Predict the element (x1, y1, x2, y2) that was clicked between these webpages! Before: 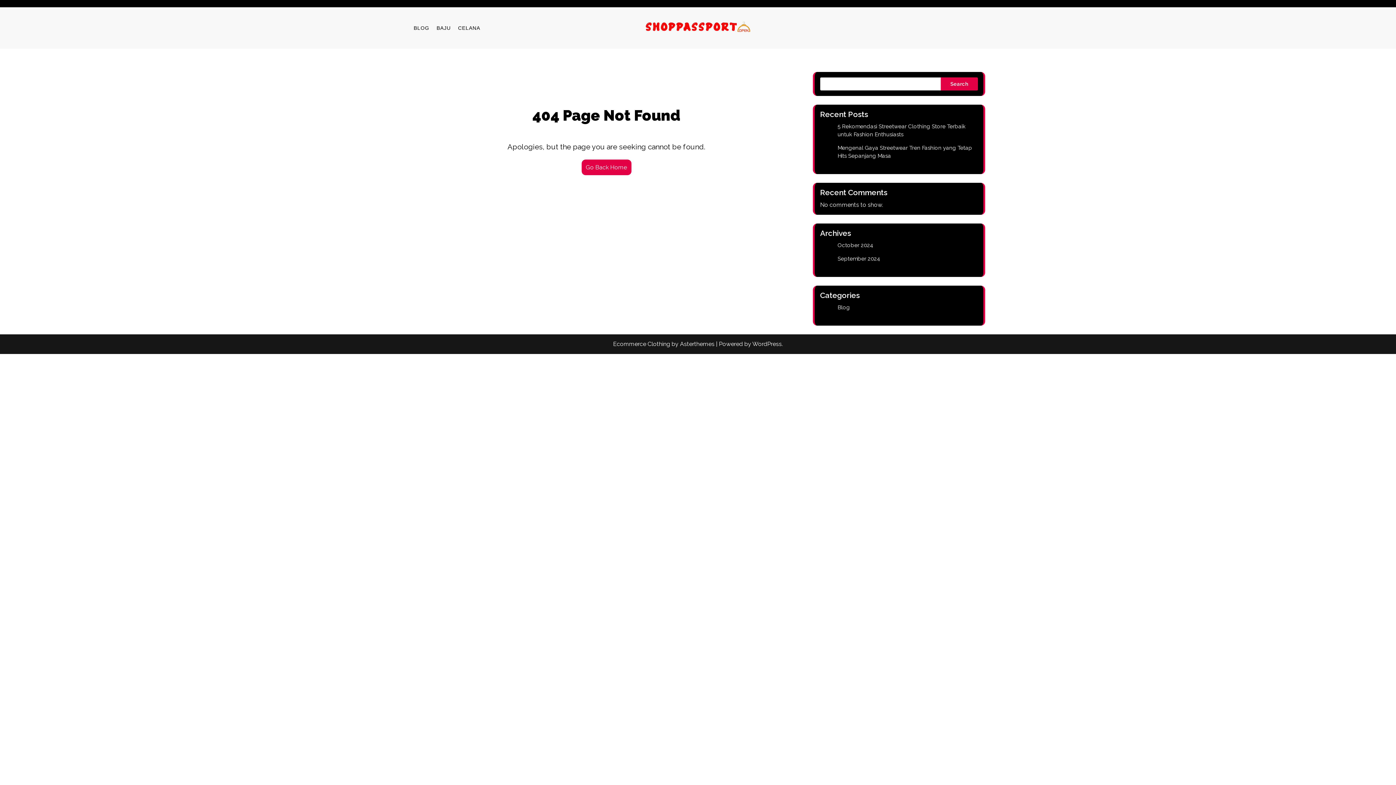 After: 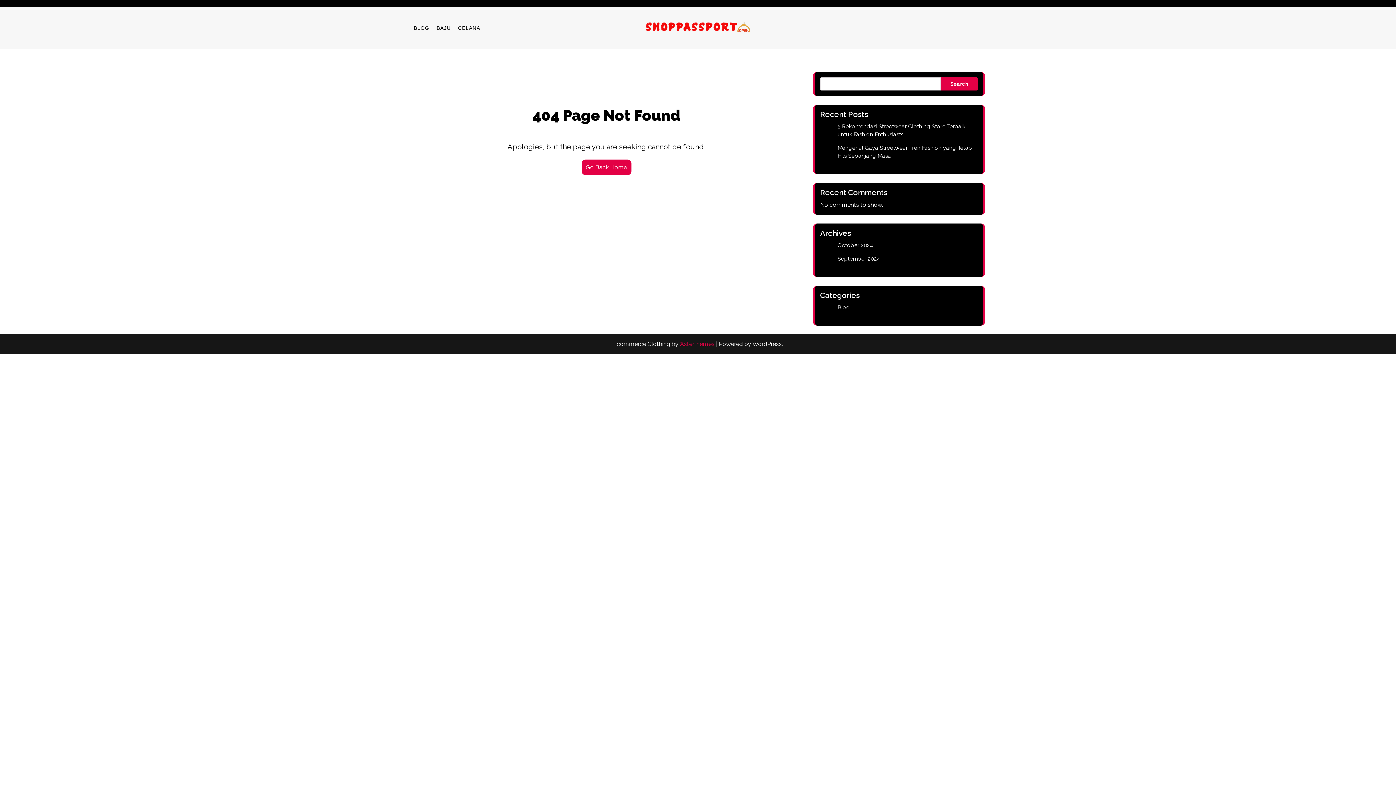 Action: label: Asterthemes bbox: (680, 340, 714, 347)